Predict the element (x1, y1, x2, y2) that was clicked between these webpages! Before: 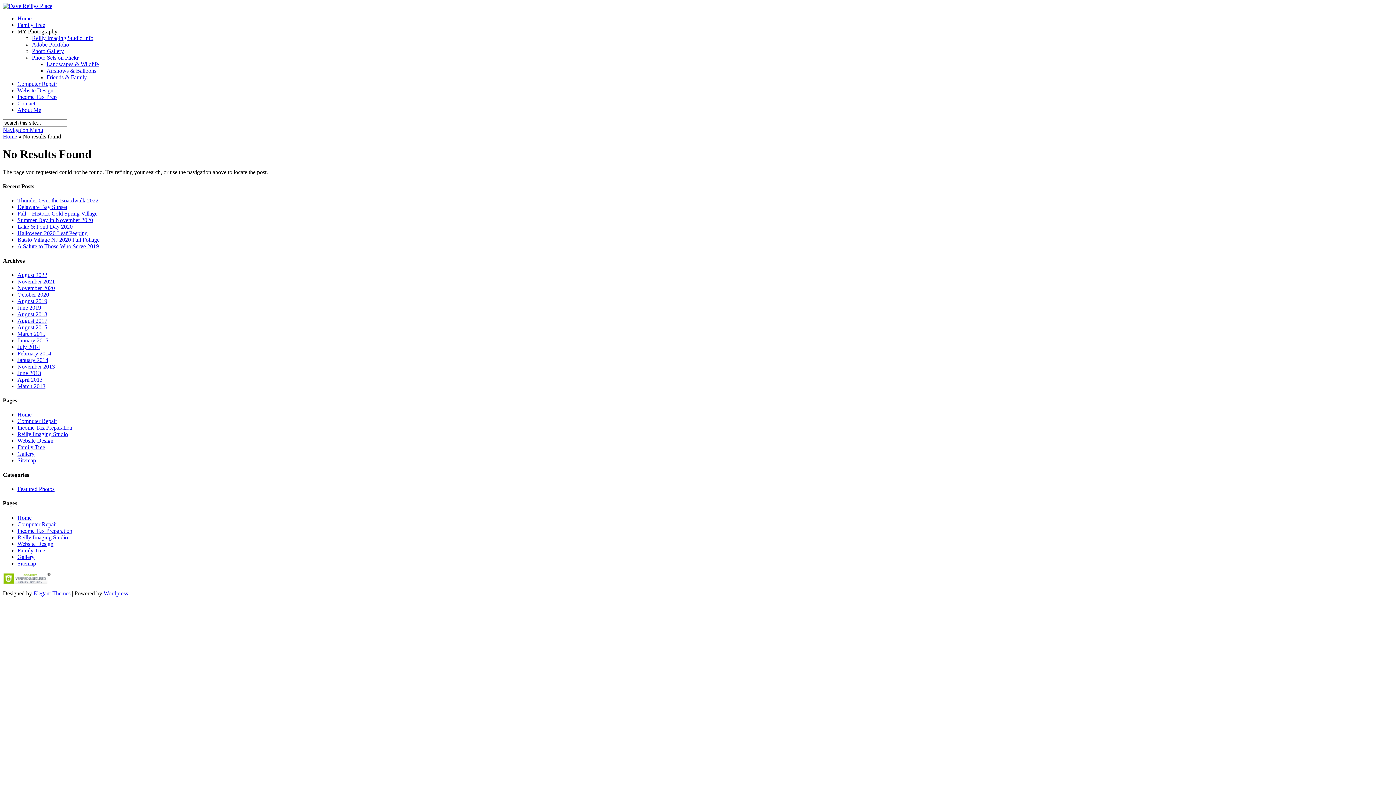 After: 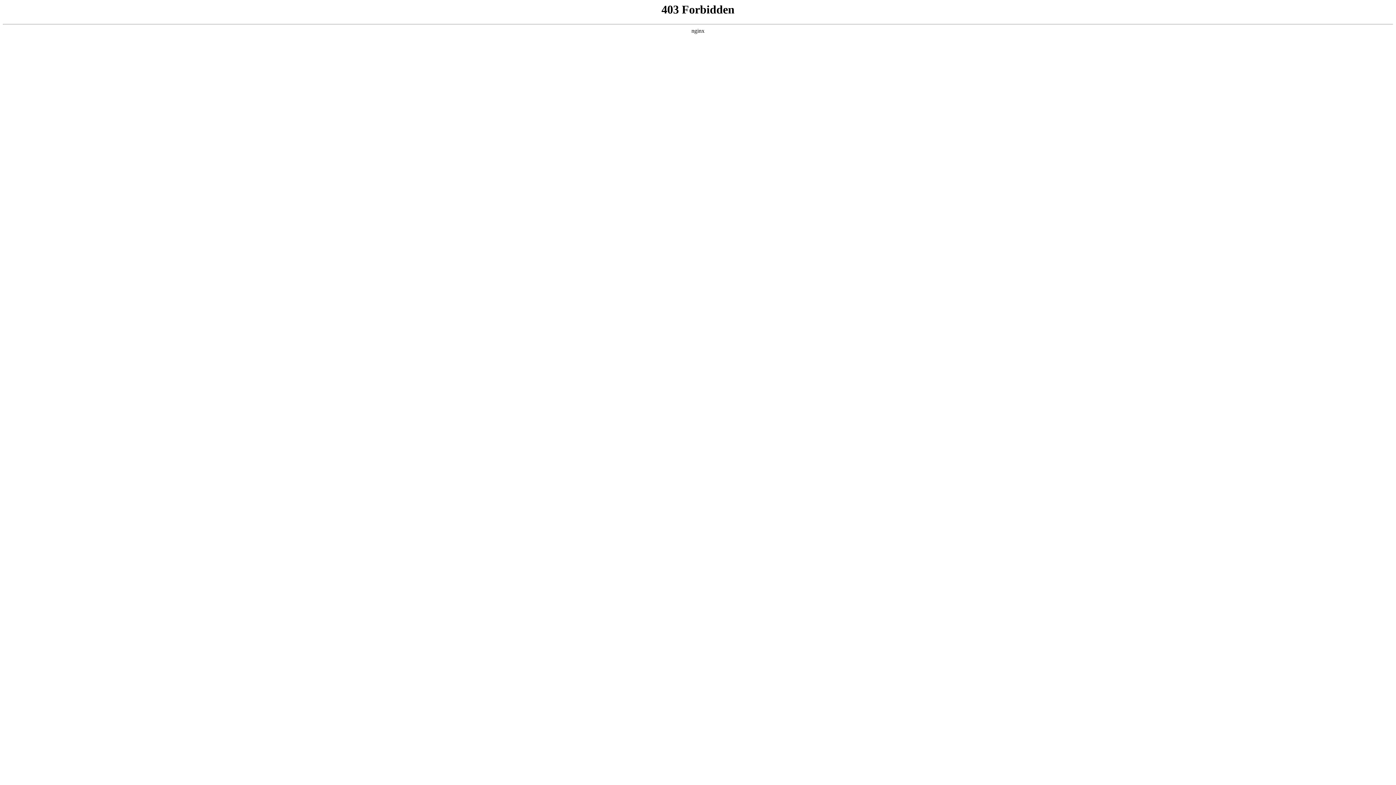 Action: label: Wordpress bbox: (103, 590, 128, 596)